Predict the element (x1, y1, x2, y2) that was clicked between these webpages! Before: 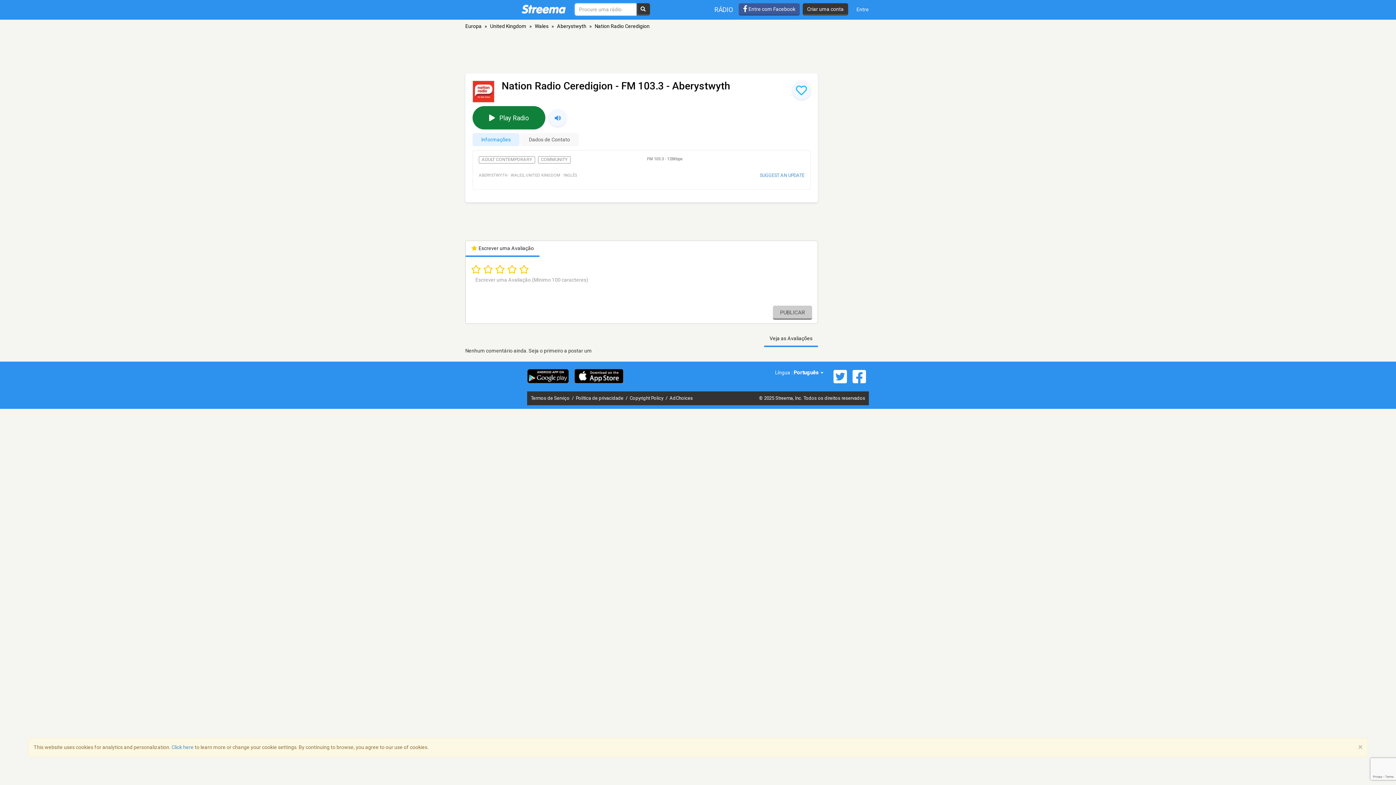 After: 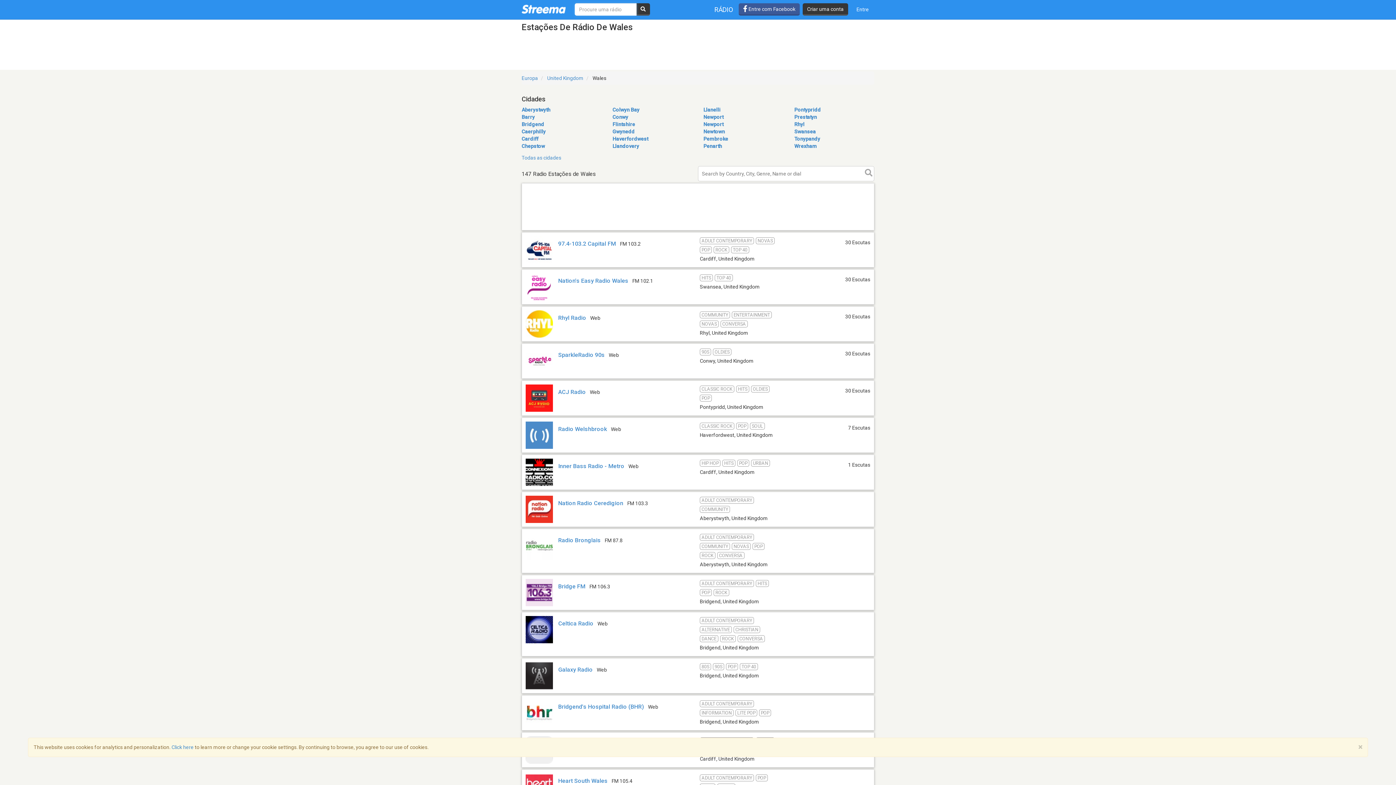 Action: bbox: (534, 23, 548, 29) label: Wales